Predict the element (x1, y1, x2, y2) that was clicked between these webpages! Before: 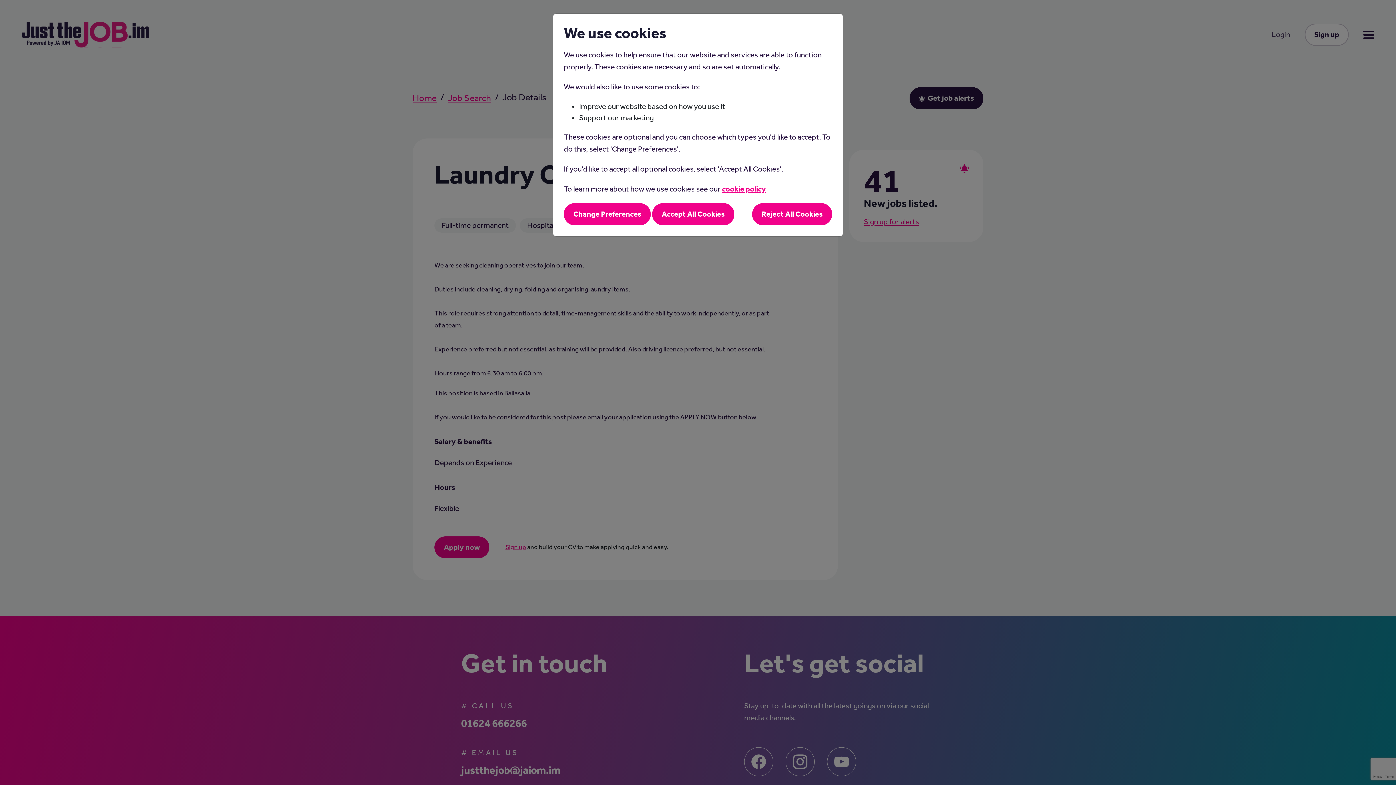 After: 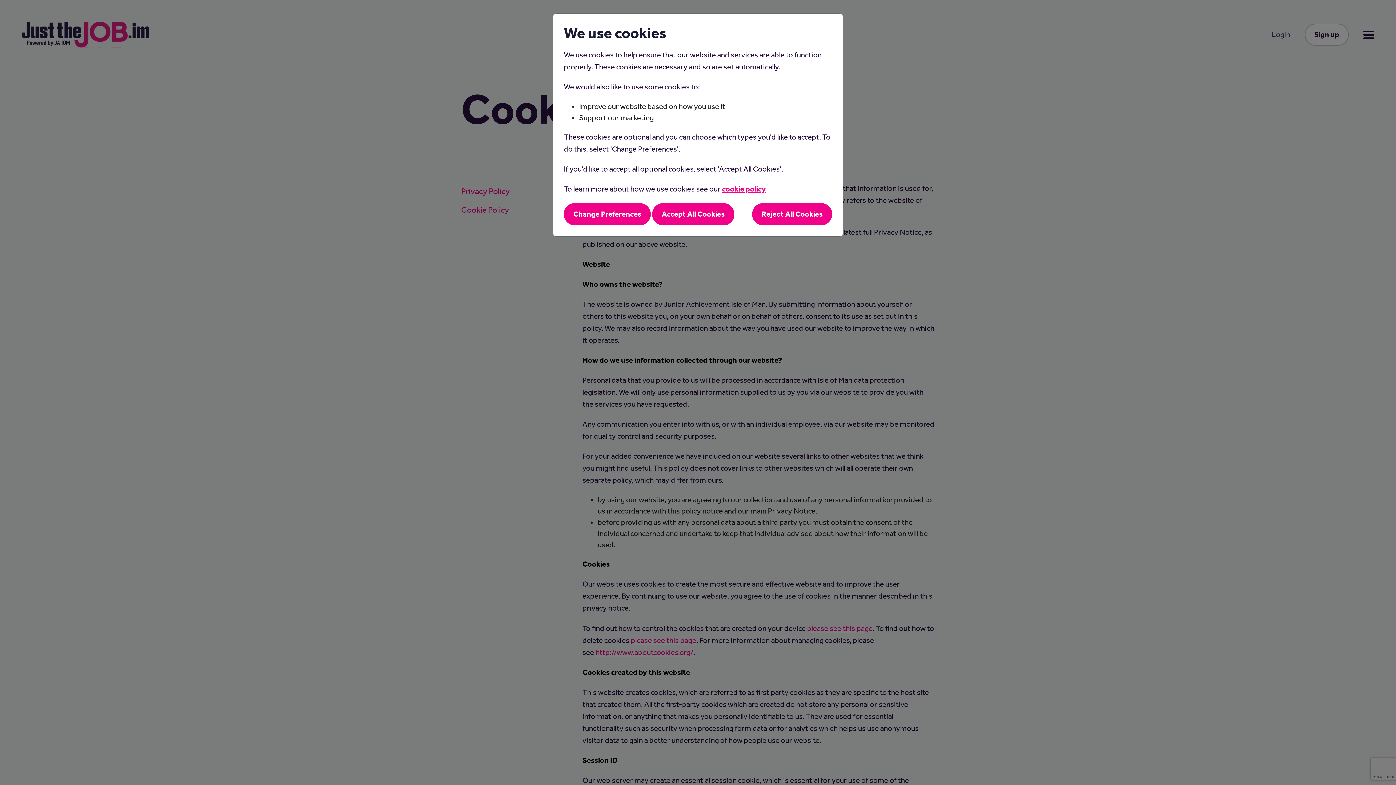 Action: bbox: (722, 184, 766, 193) label: cookie policy